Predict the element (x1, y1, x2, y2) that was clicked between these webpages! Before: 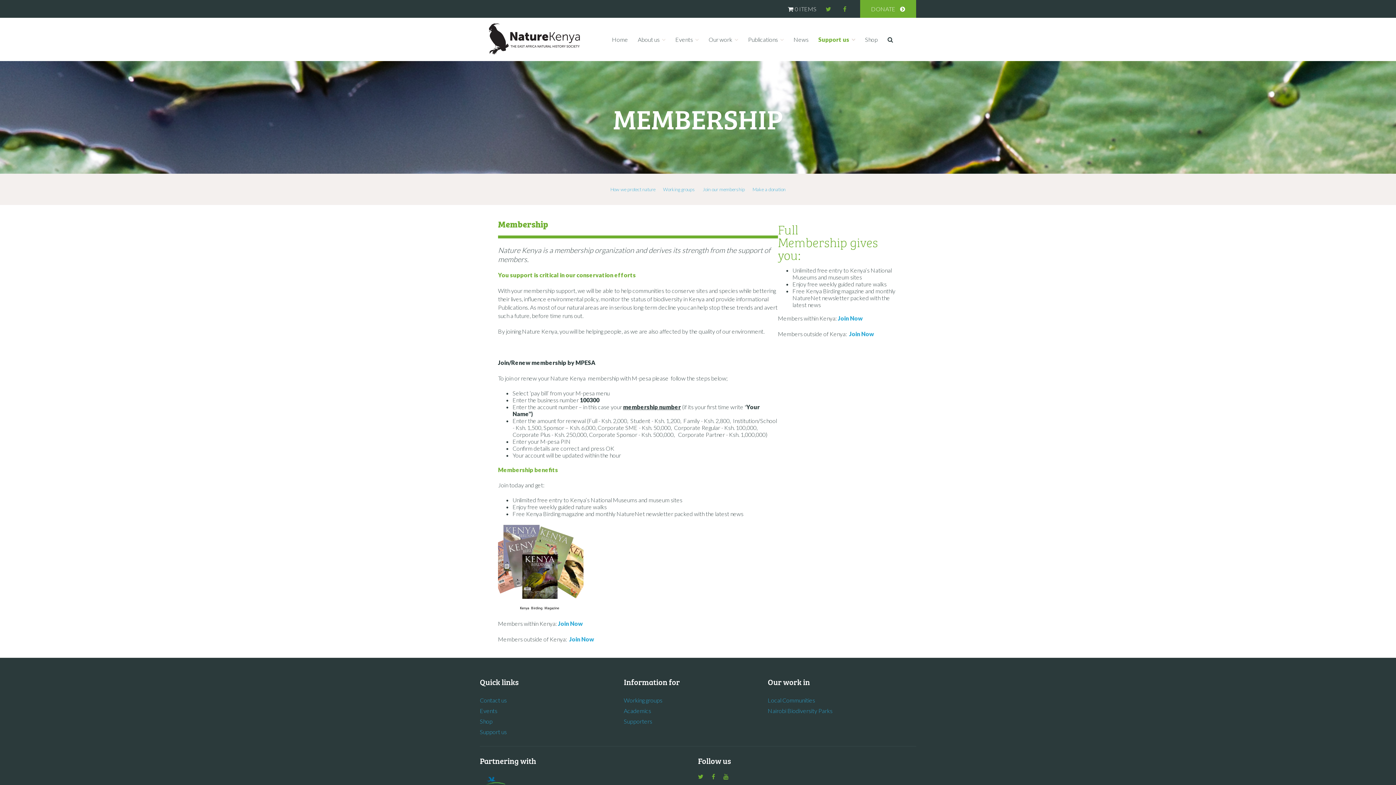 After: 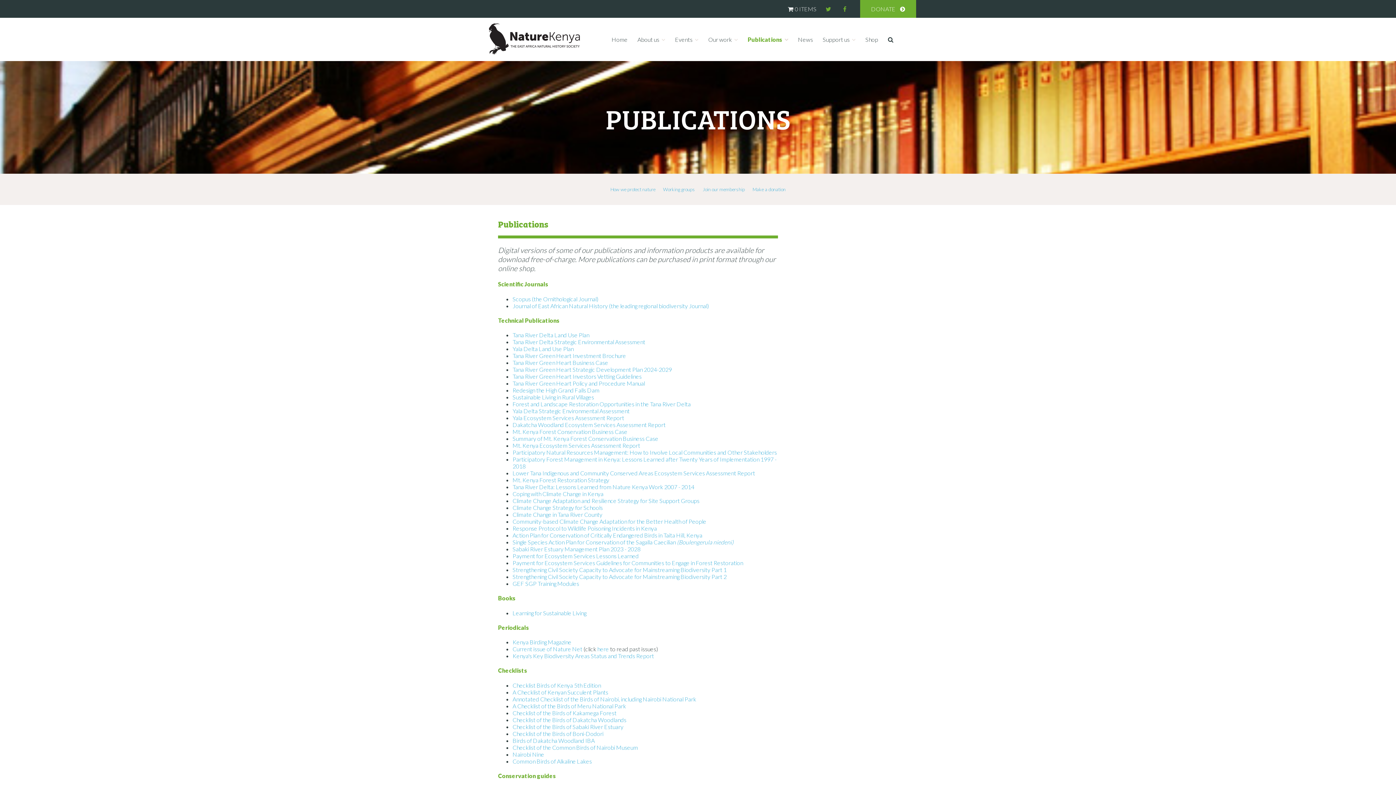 Action: label: Publications bbox: (743, 25, 788, 53)